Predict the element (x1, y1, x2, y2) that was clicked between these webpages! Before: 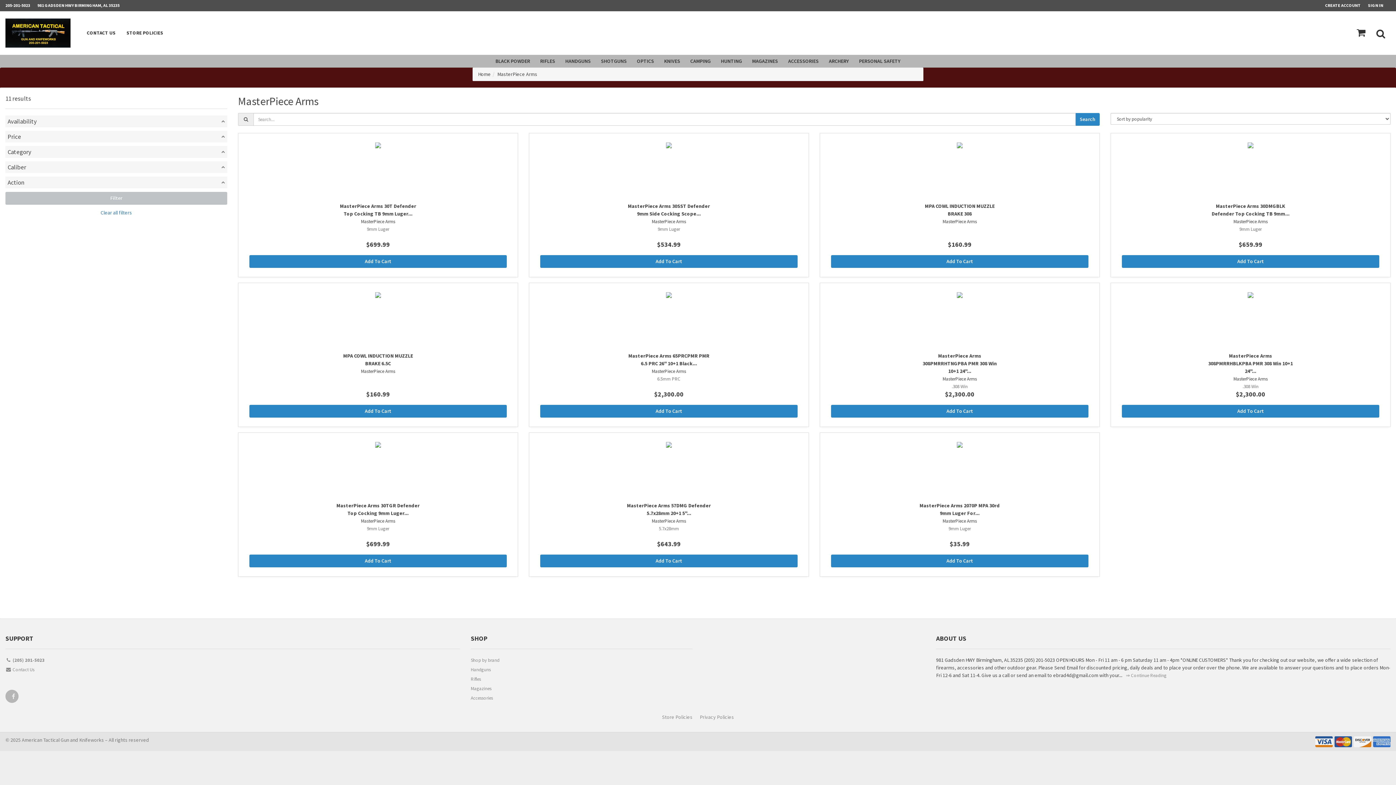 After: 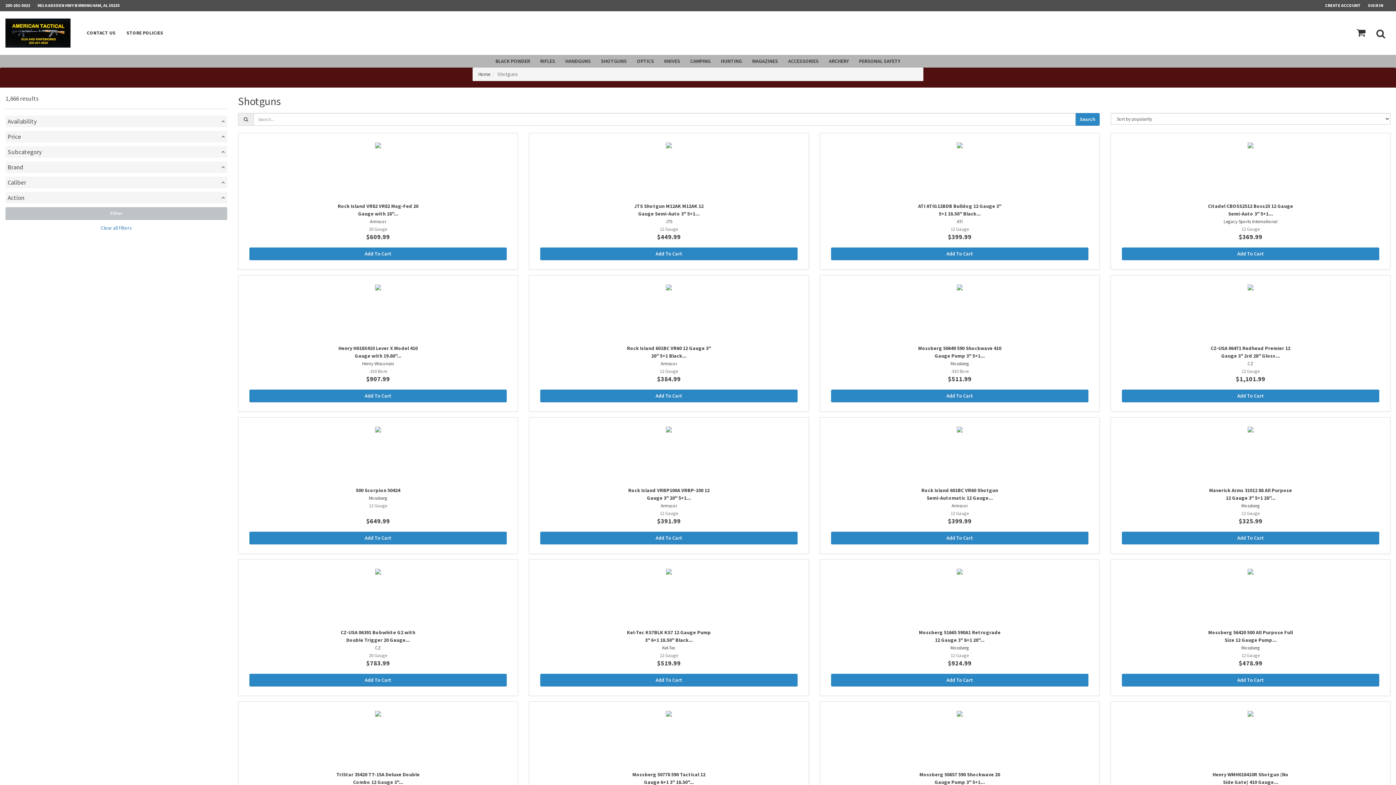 Action: bbox: (596, 54, 632, 67) label: SHOTGUNS